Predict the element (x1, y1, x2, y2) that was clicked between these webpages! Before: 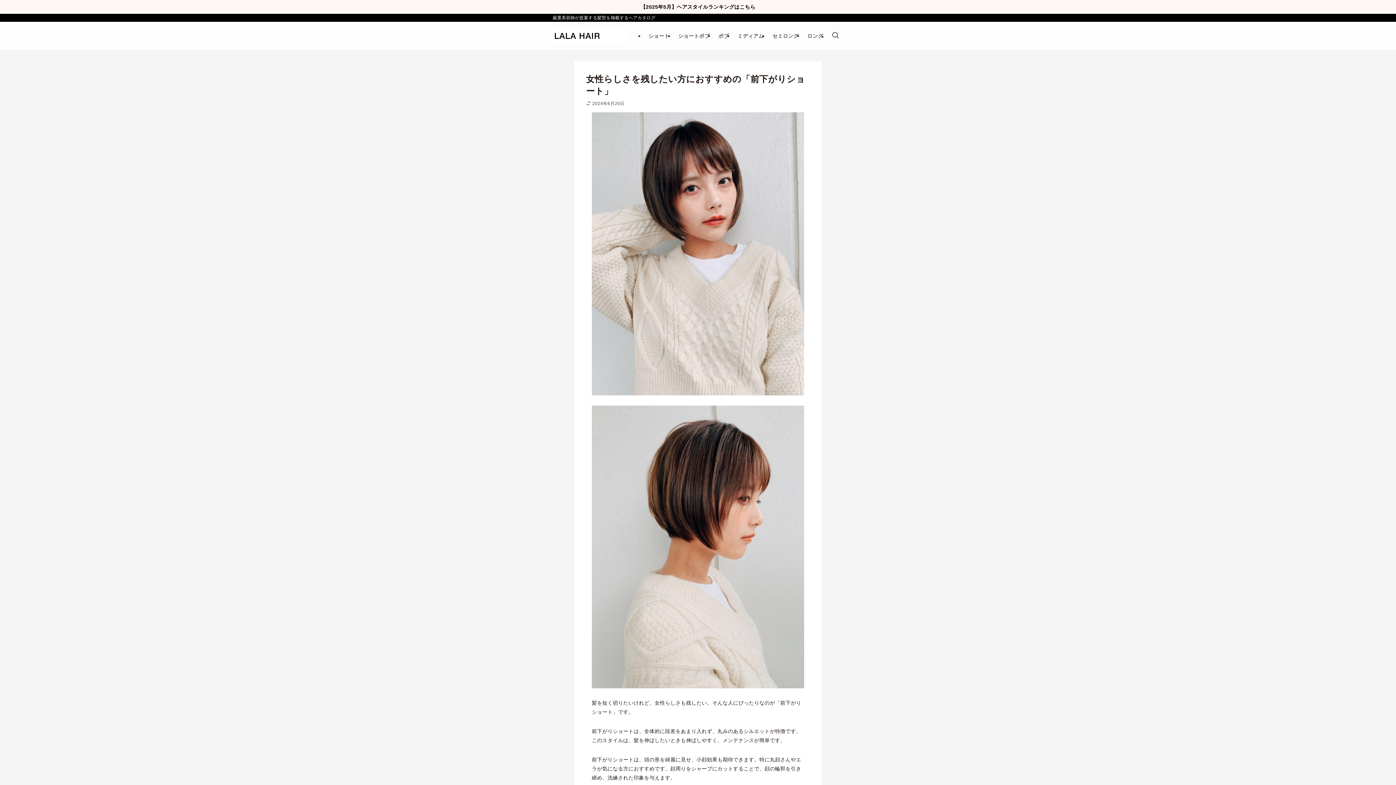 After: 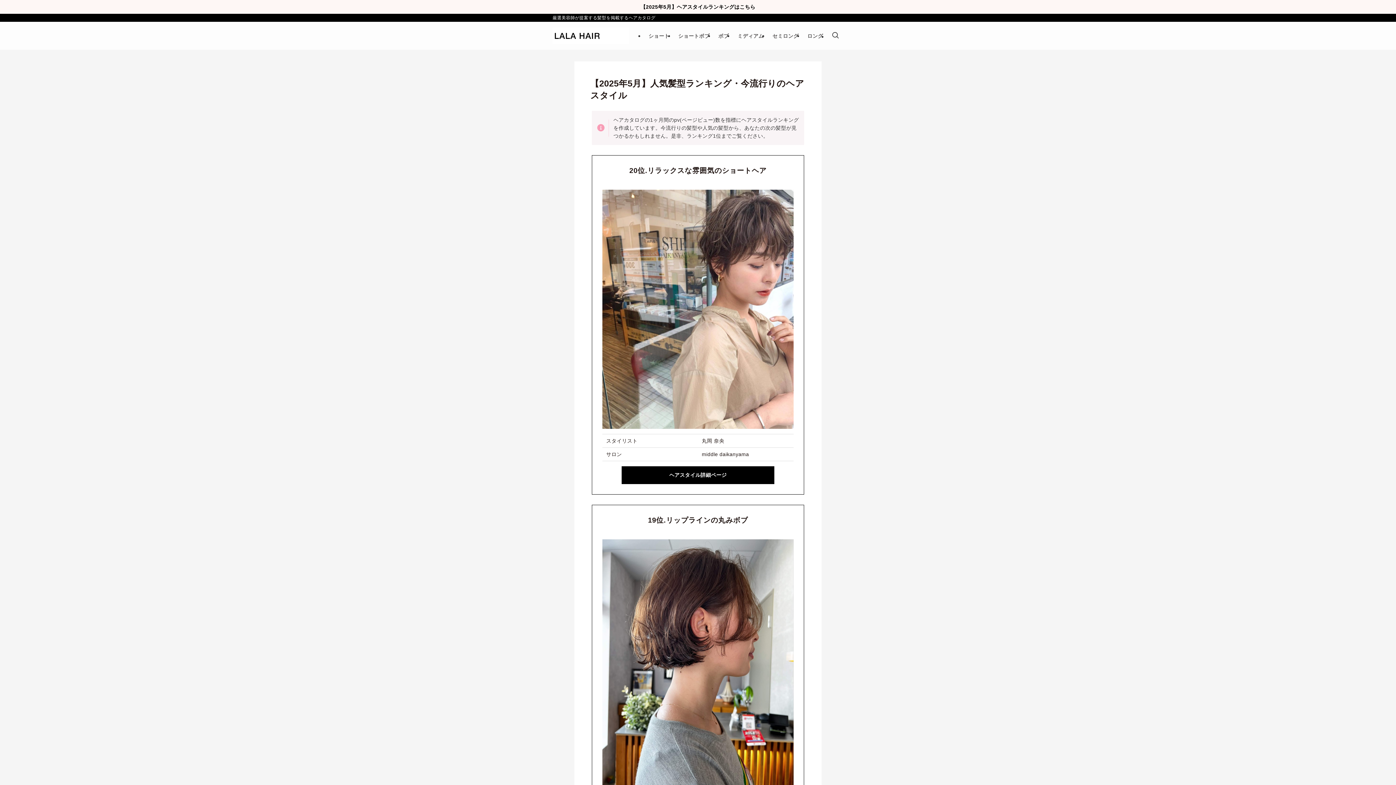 Action: bbox: (0, 0, 1396, 13) label: 【2025年5月】ヘアスタイルランキングはこちら